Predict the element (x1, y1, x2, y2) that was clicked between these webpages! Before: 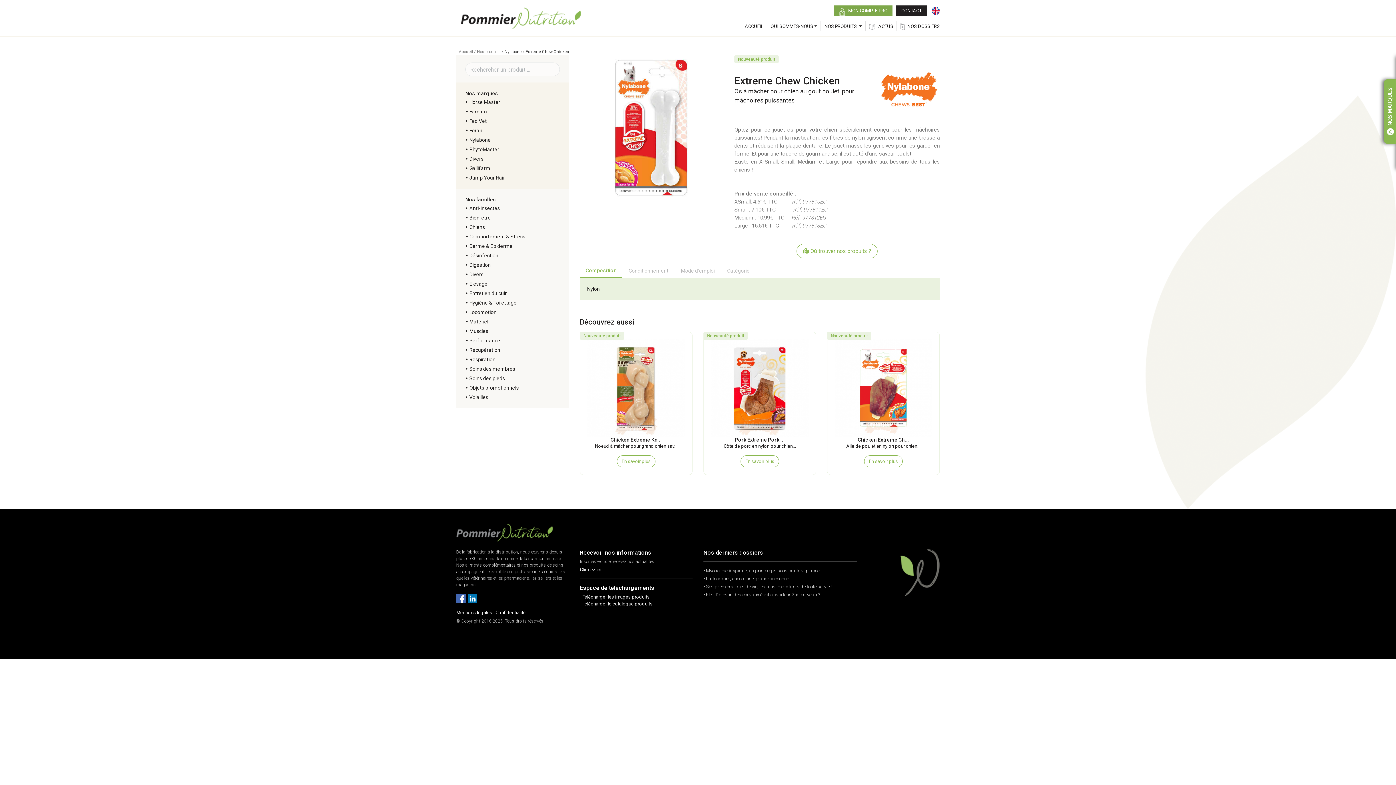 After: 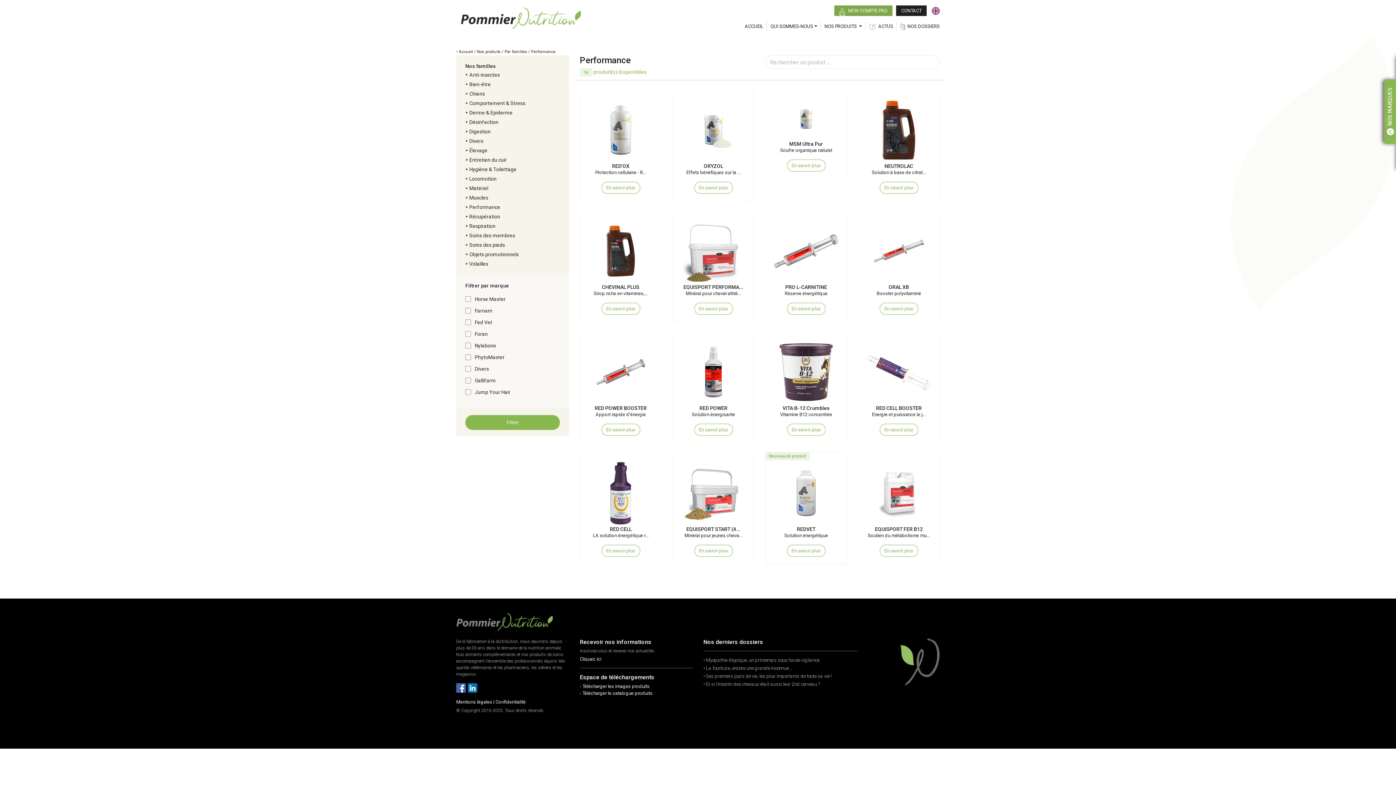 Action: bbox: (469, 337, 500, 343) label: Performance